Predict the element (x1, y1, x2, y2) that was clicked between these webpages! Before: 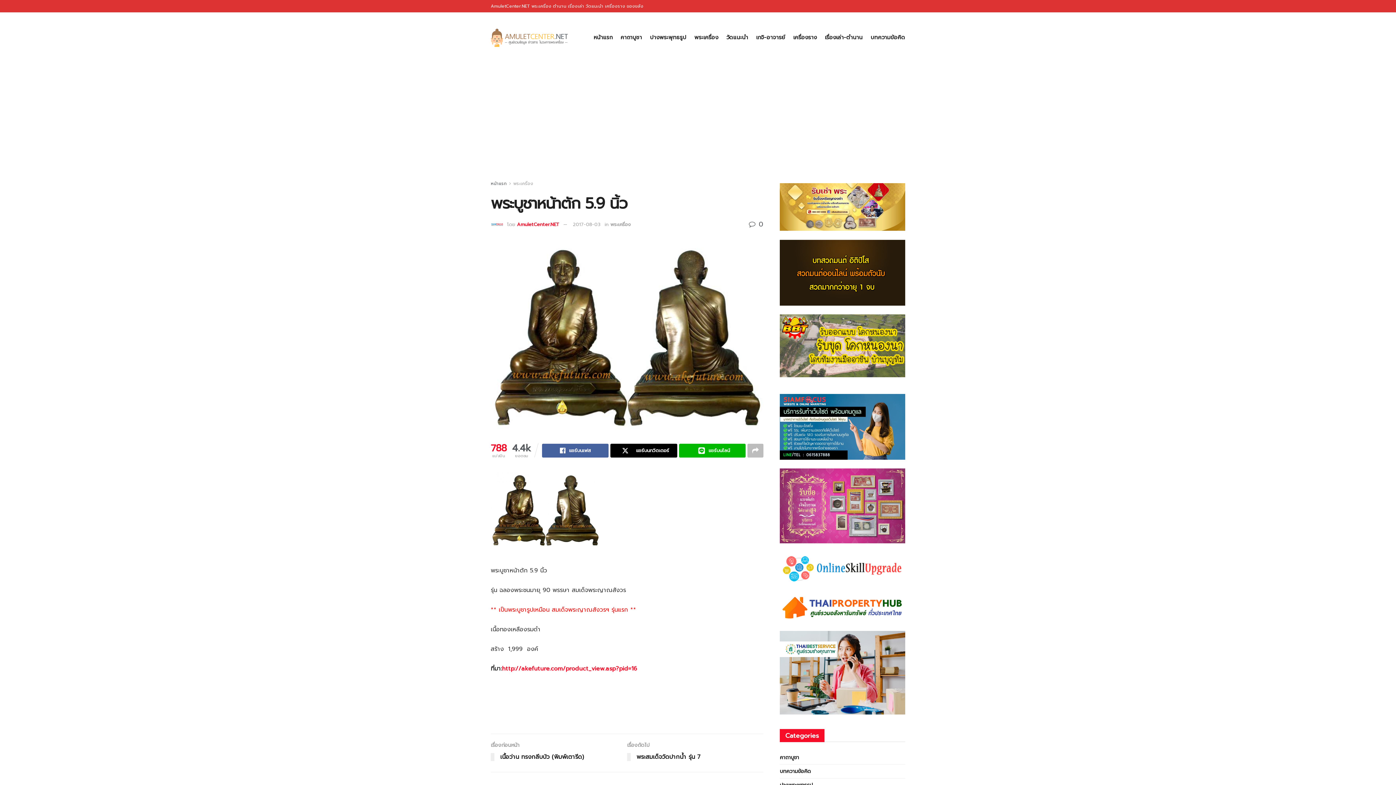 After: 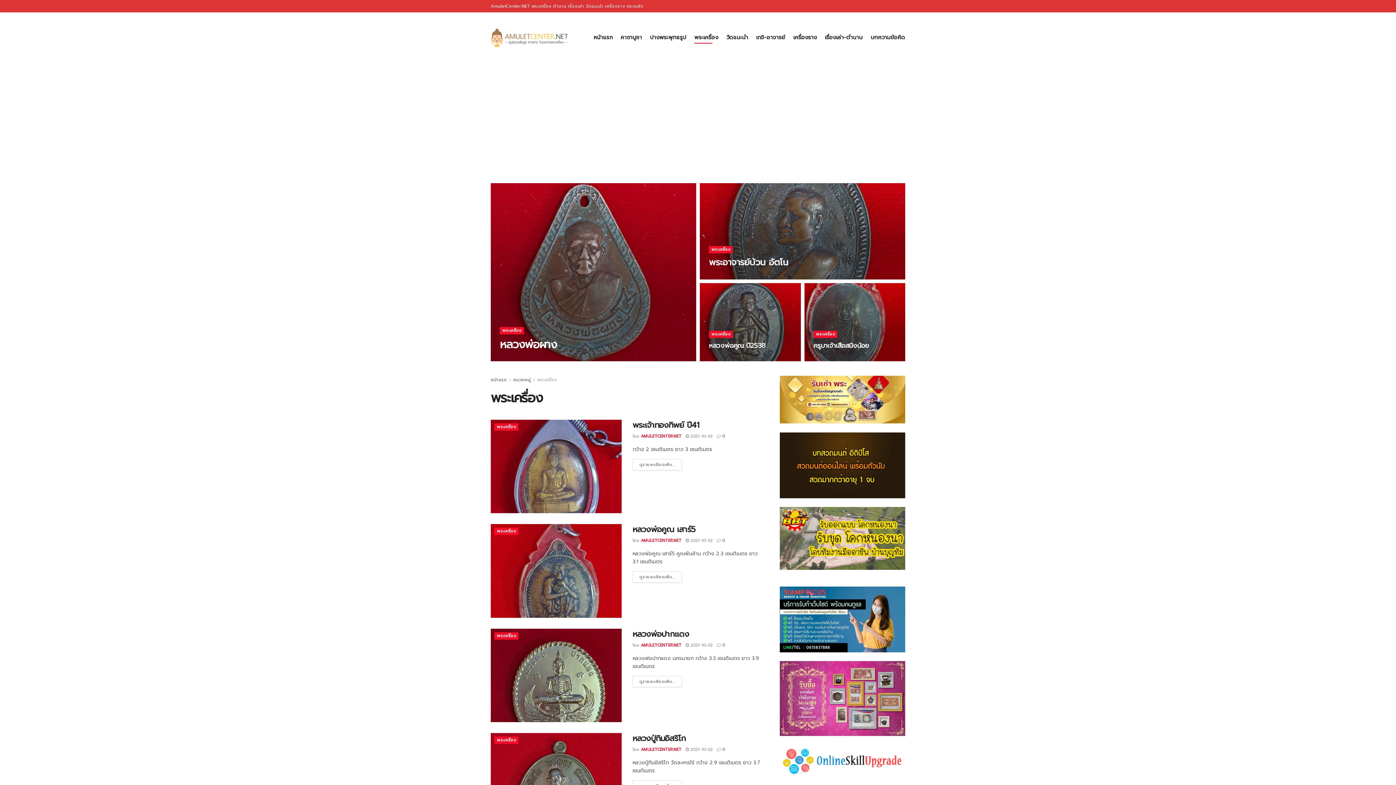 Action: bbox: (513, 180, 533, 186) label: พระเครื่อง